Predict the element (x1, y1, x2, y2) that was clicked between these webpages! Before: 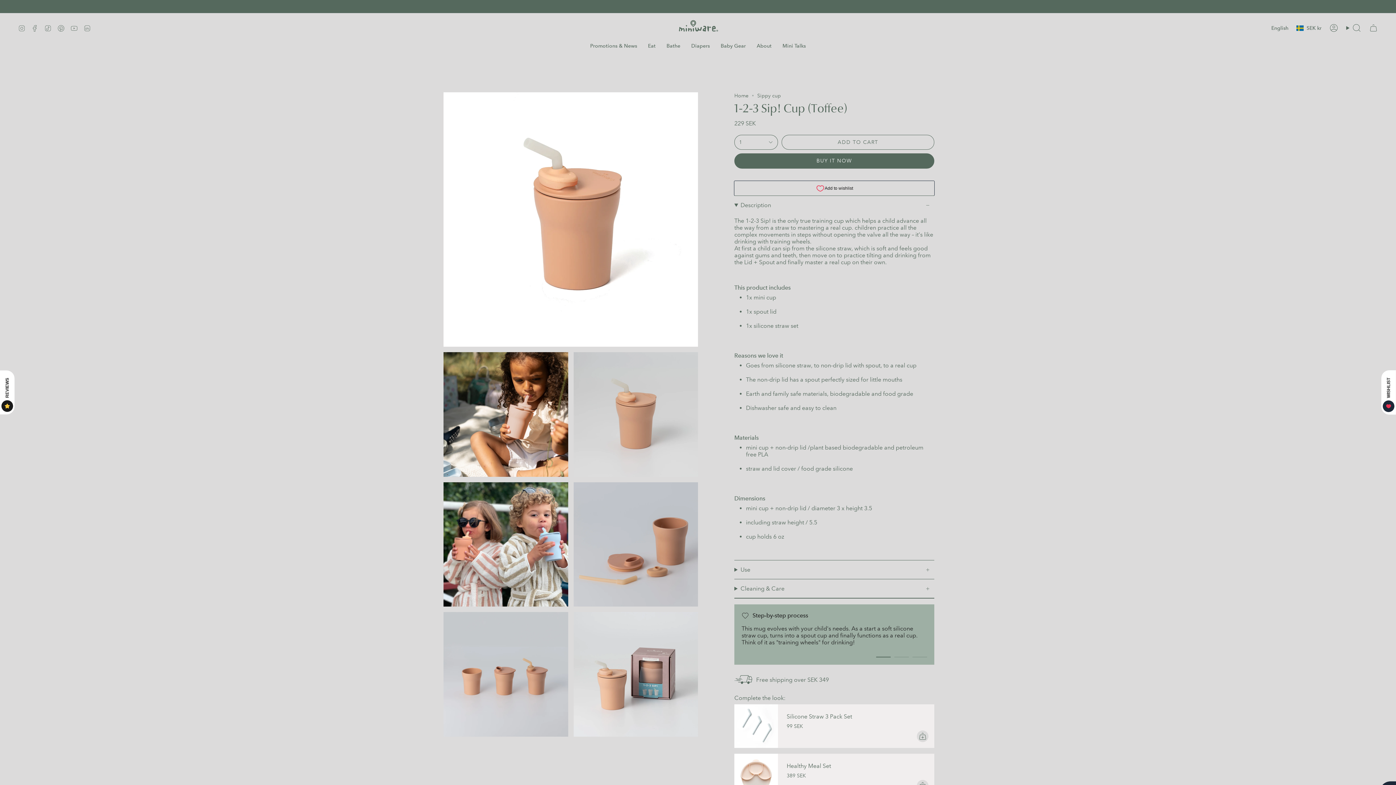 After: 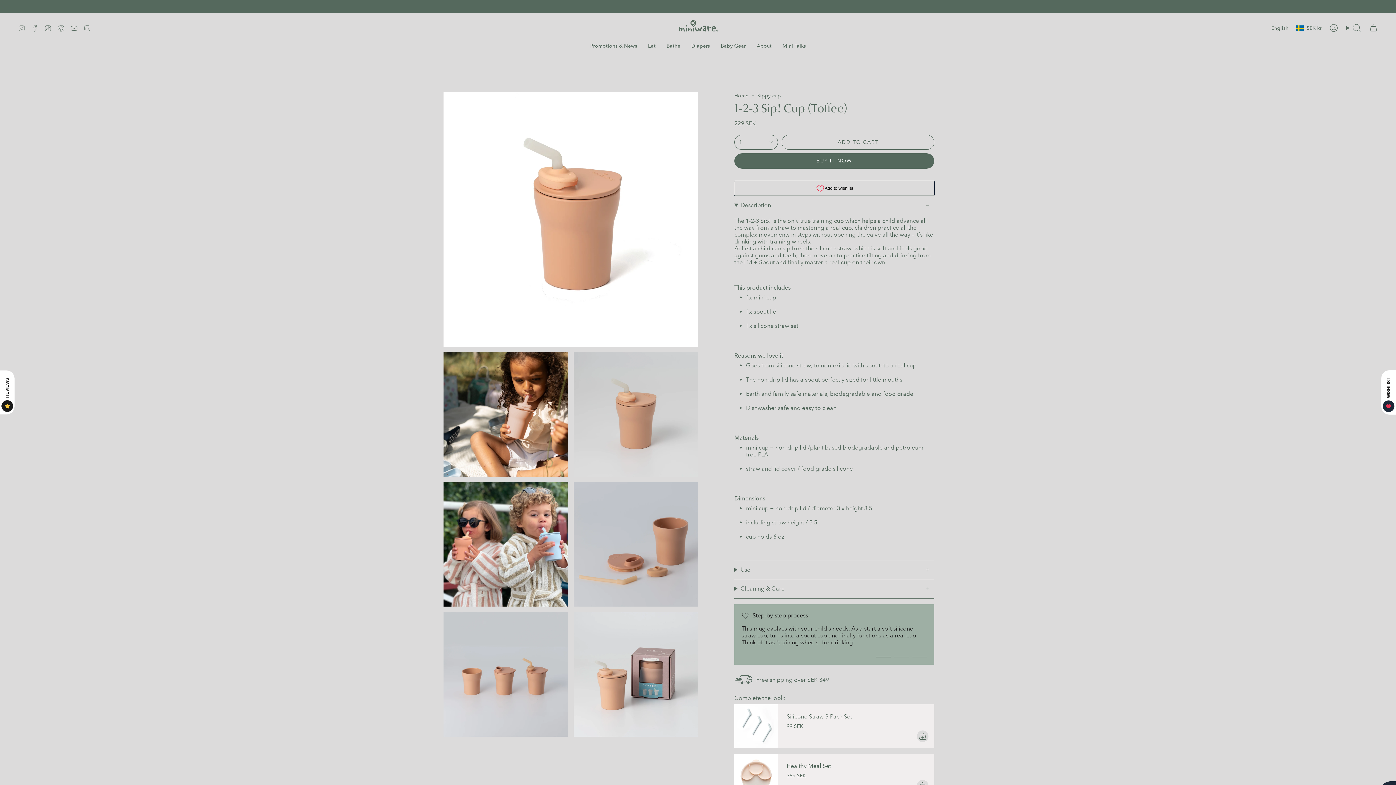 Action: label: Instagram bbox: (18, 24, 25, 31)